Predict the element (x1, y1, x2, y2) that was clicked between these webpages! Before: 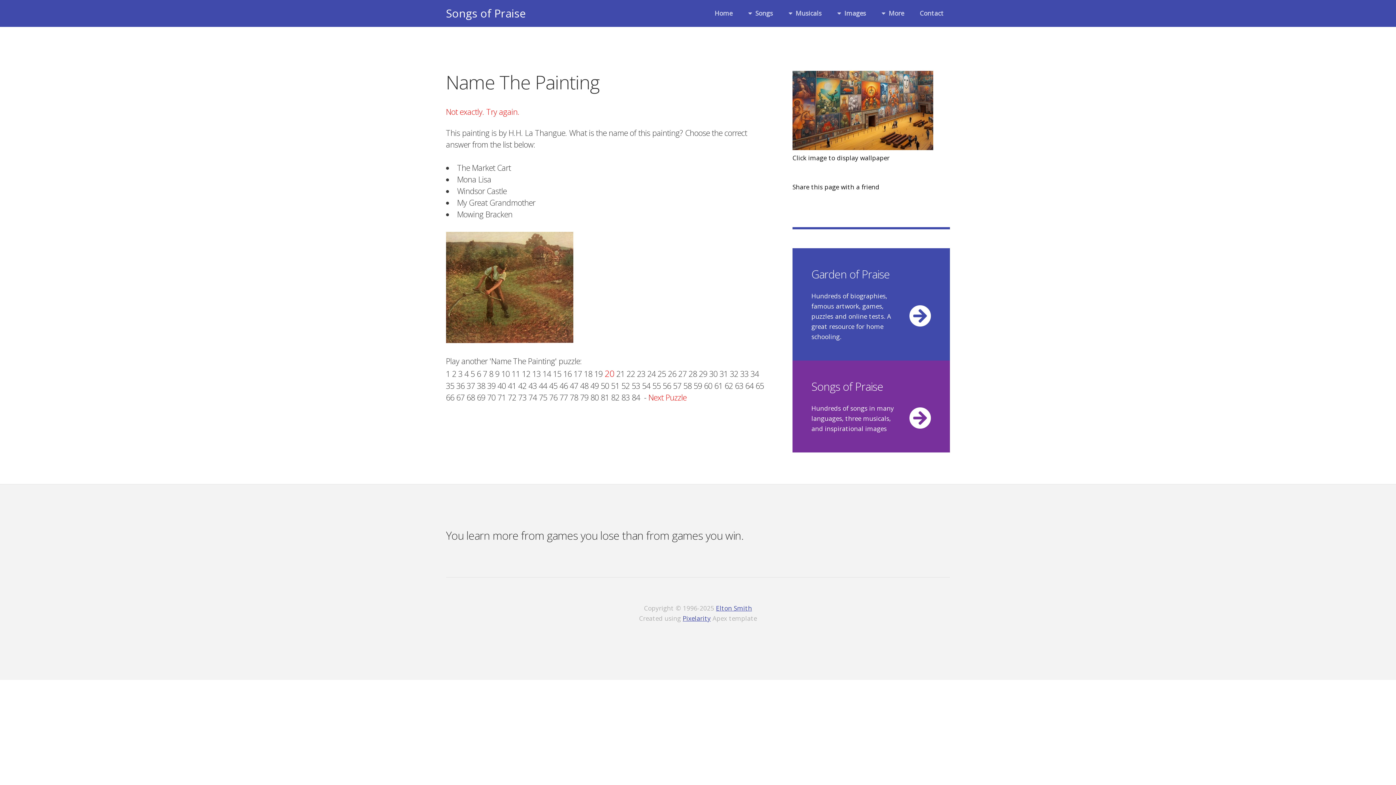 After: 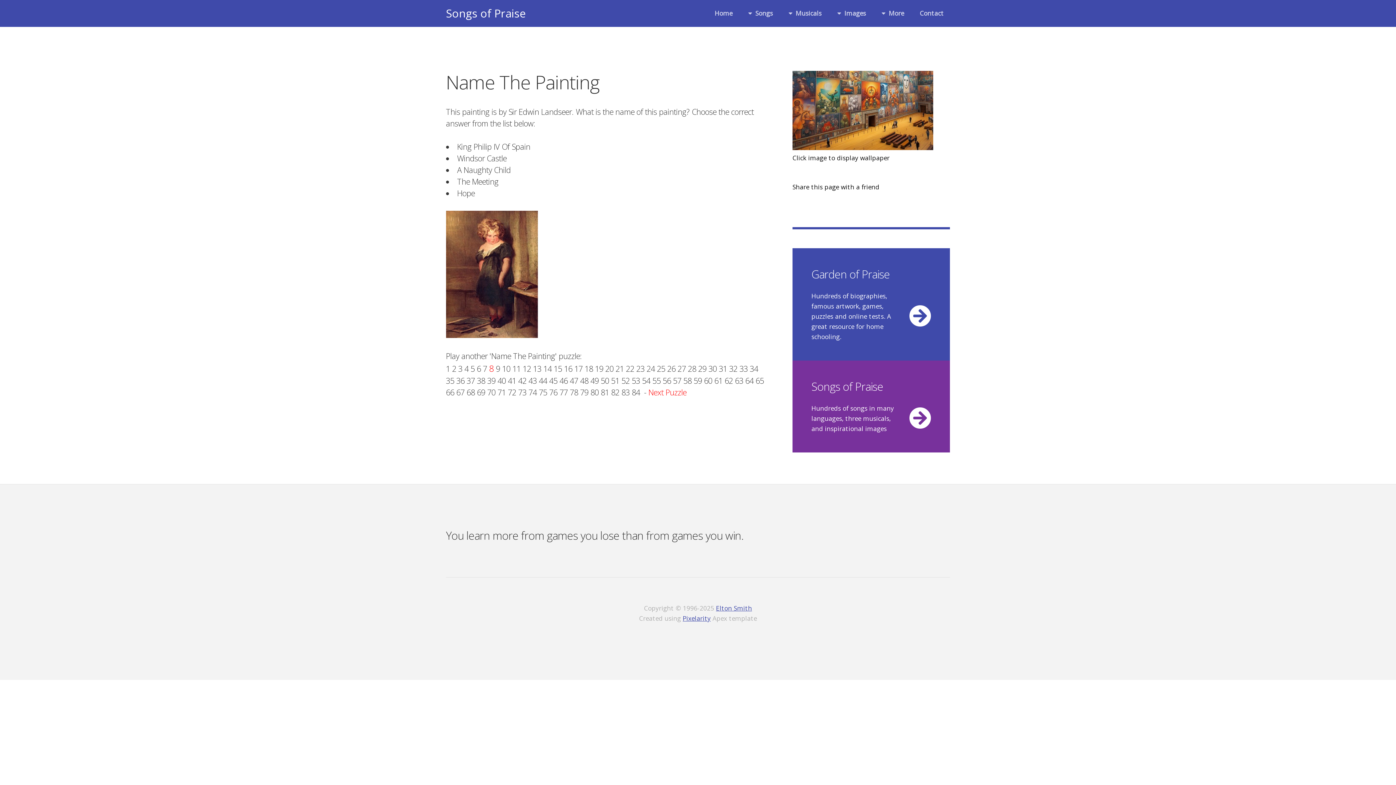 Action: label: 8 bbox: (489, 368, 493, 379)